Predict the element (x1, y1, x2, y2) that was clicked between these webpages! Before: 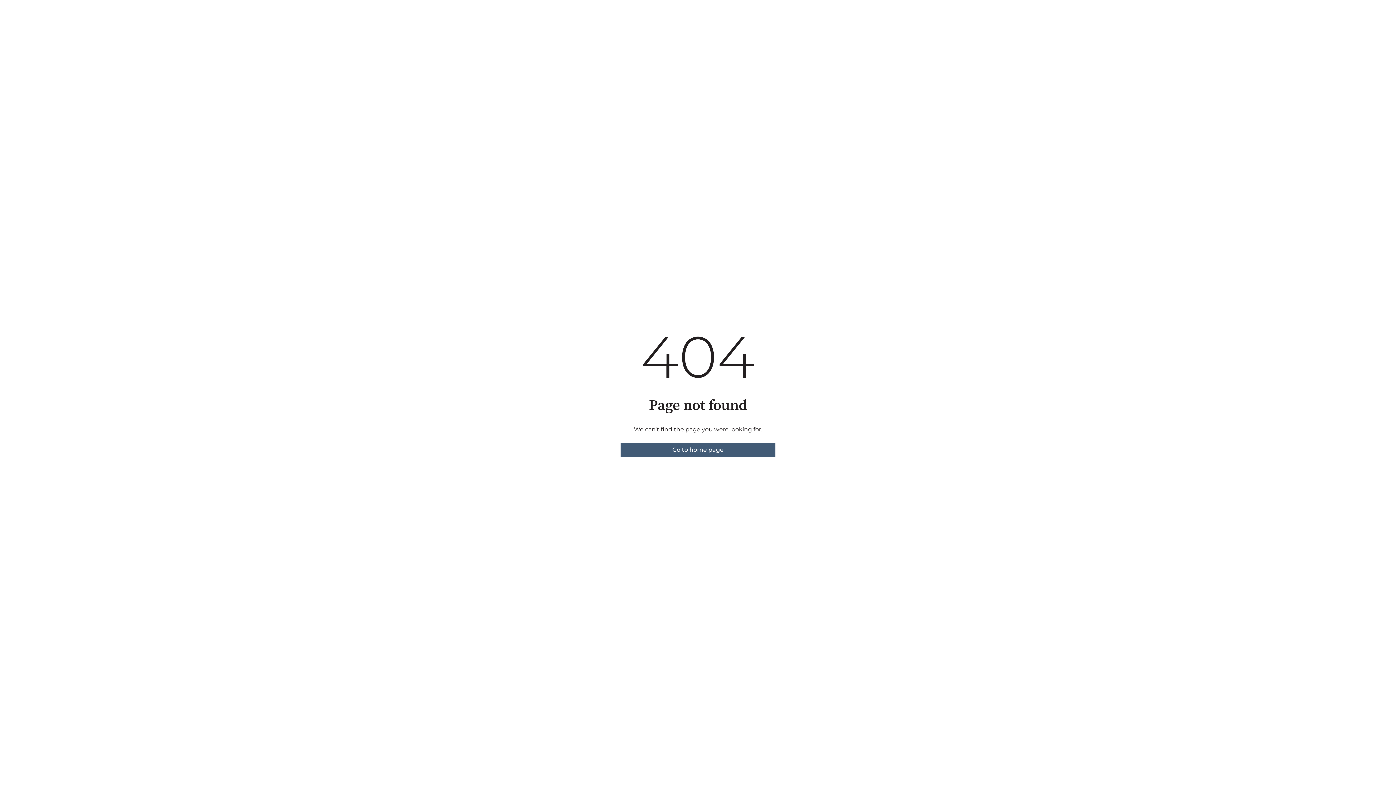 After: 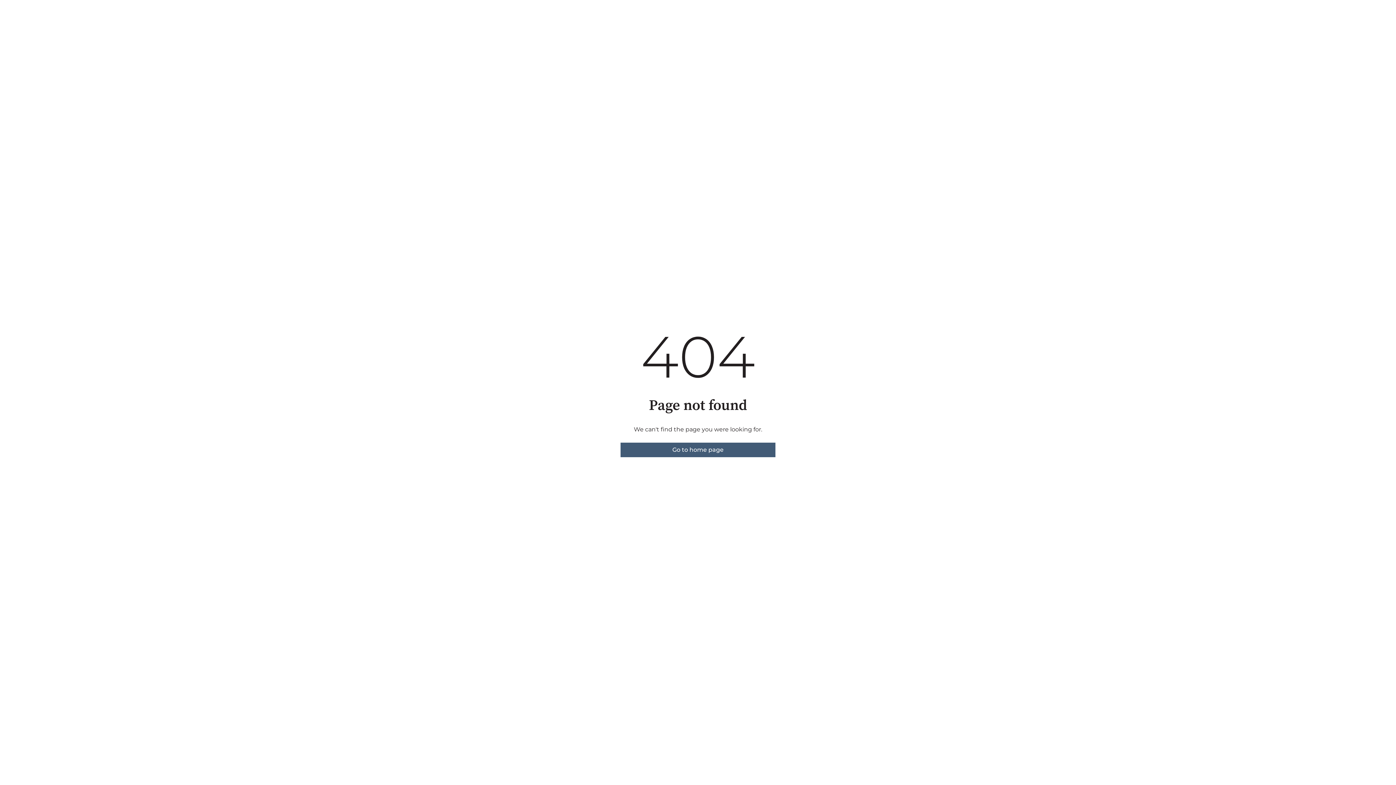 Action: label: Go to home page bbox: (620, 442, 775, 457)